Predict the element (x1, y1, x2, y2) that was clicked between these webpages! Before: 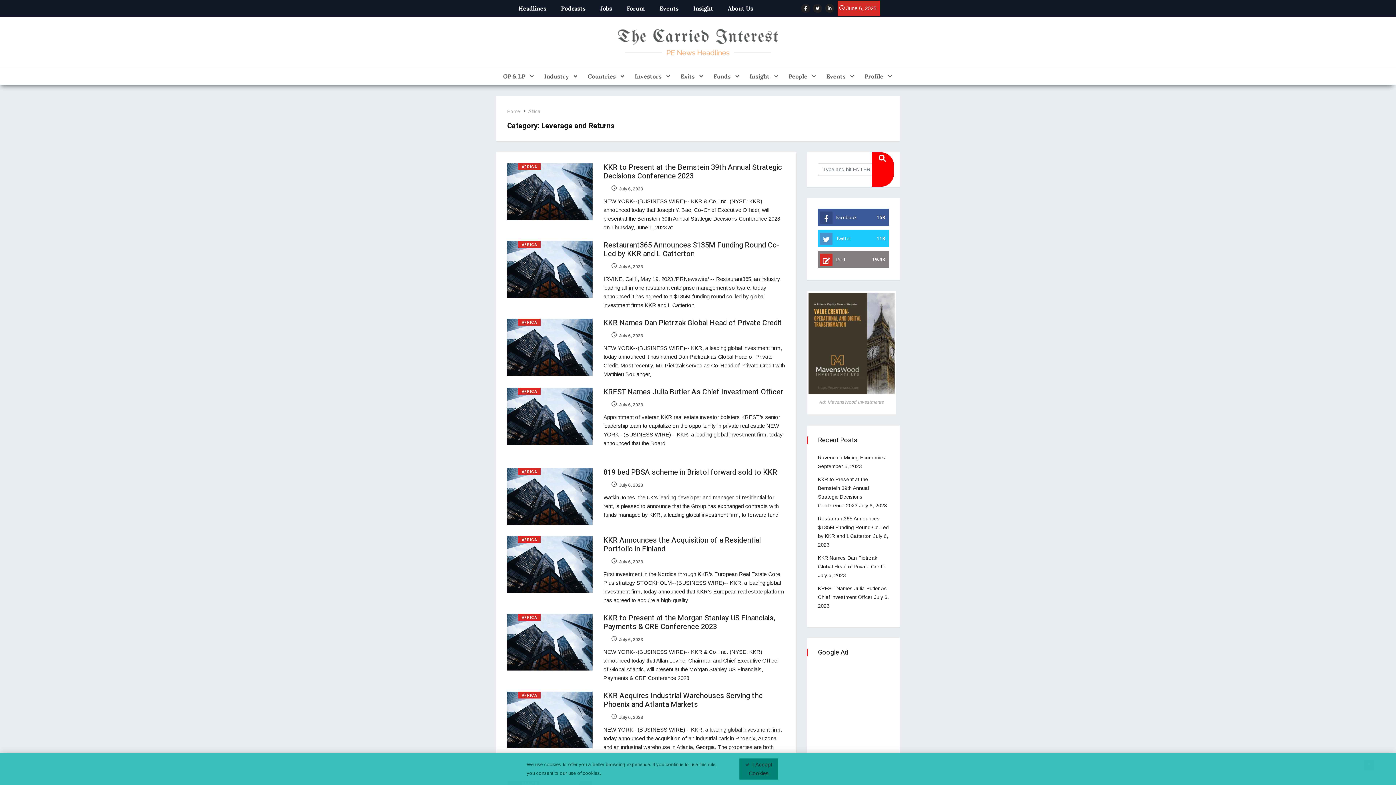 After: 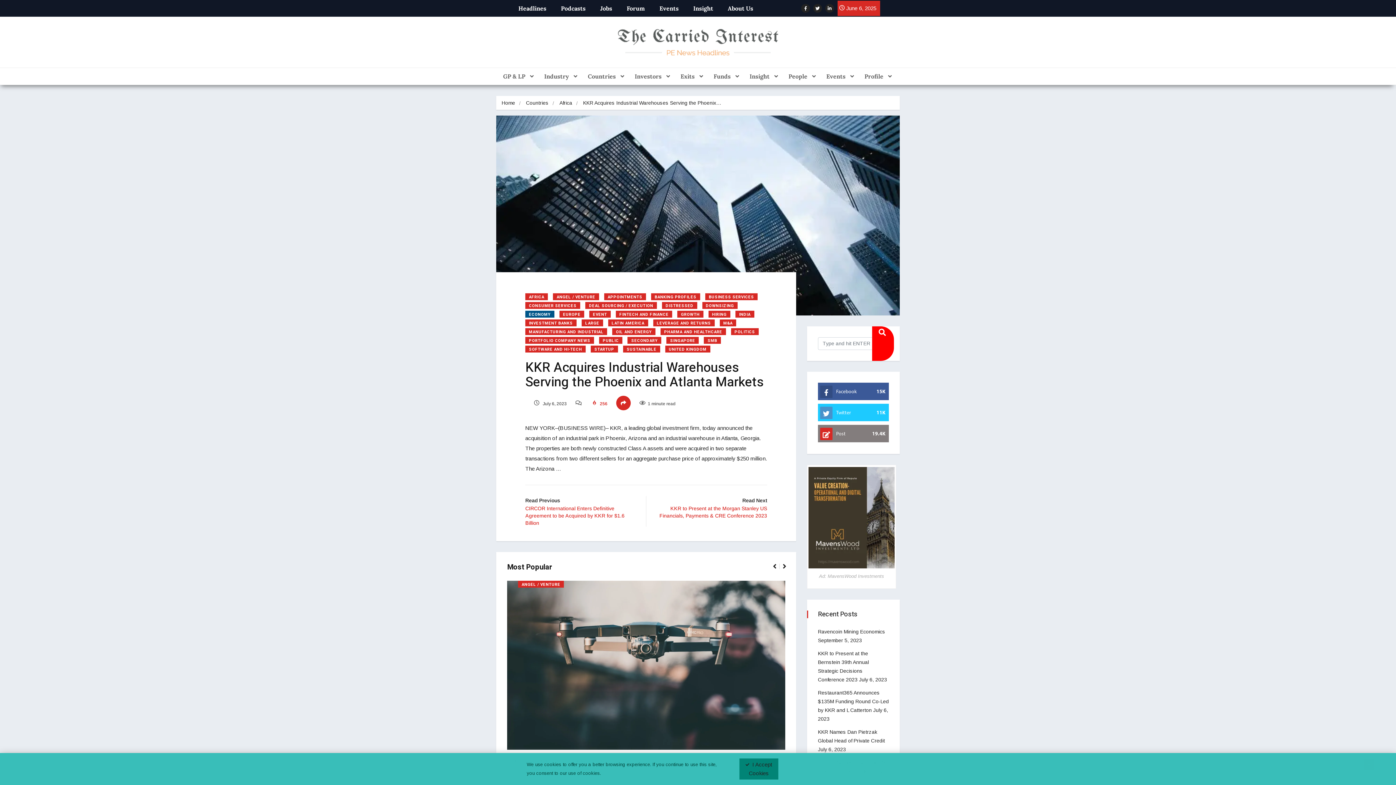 Action: label: KKR Acquires Industrial Warehouses Serving the Phoenix and Atlanta Markets bbox: (603, 690, 762, 710)